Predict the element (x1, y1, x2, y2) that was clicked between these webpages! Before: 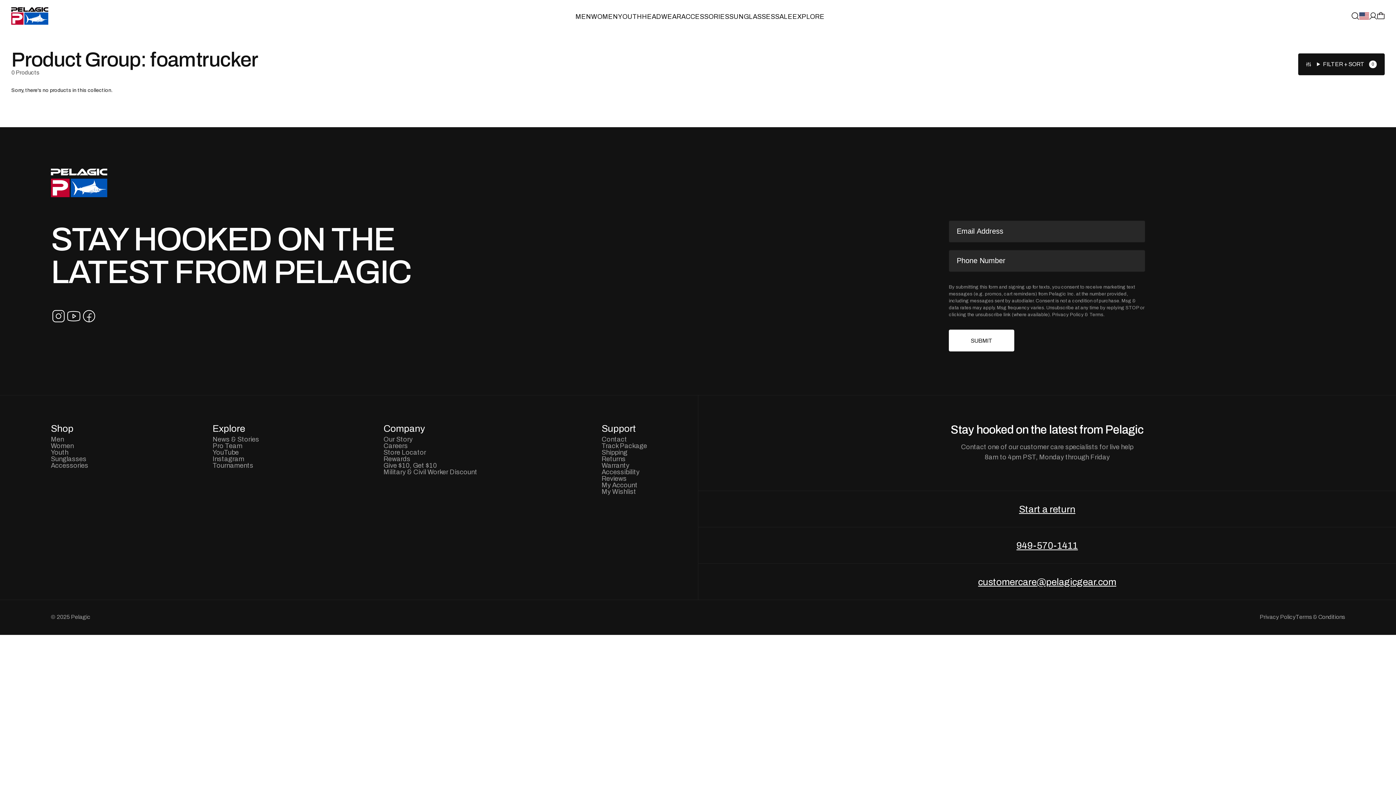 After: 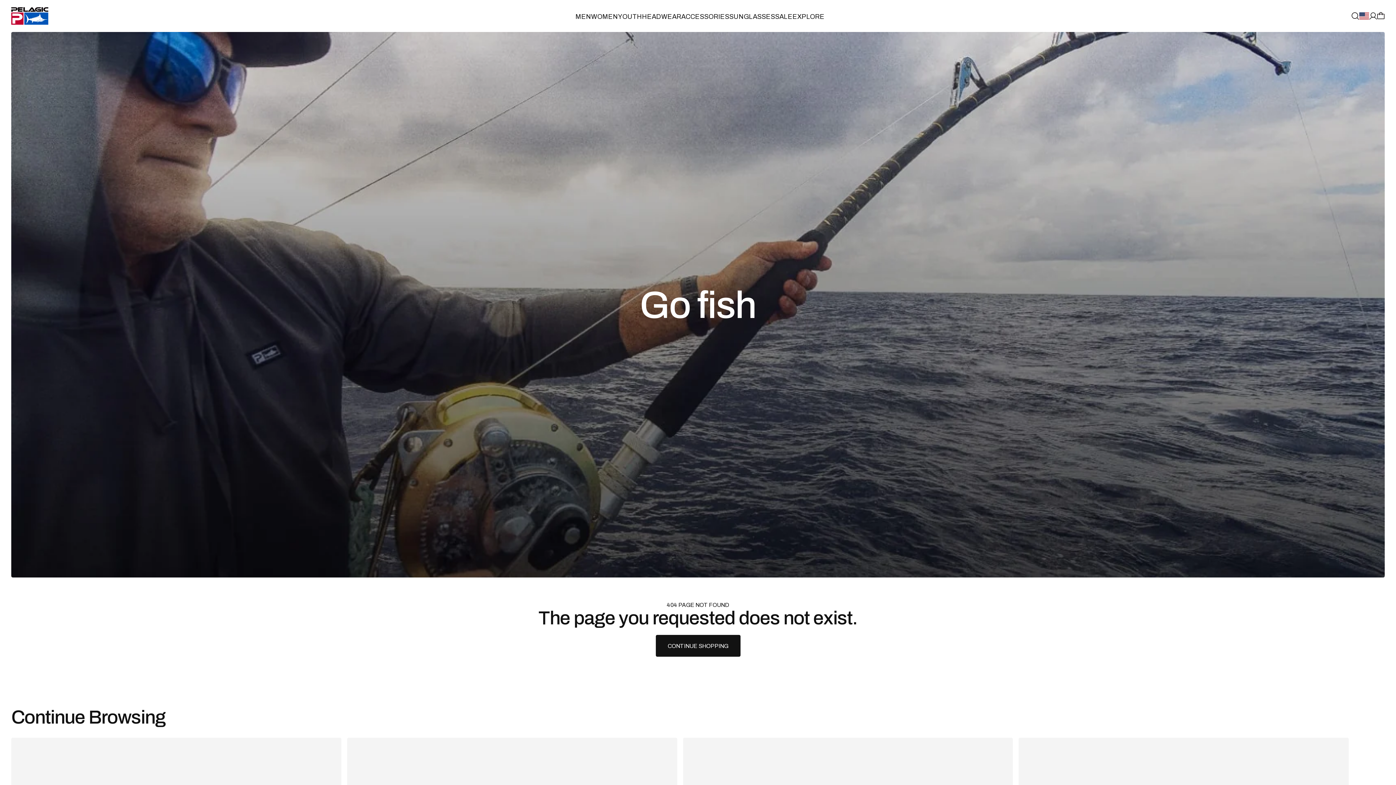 Action: label: Terms bbox: (1089, 311, 1103, 318)